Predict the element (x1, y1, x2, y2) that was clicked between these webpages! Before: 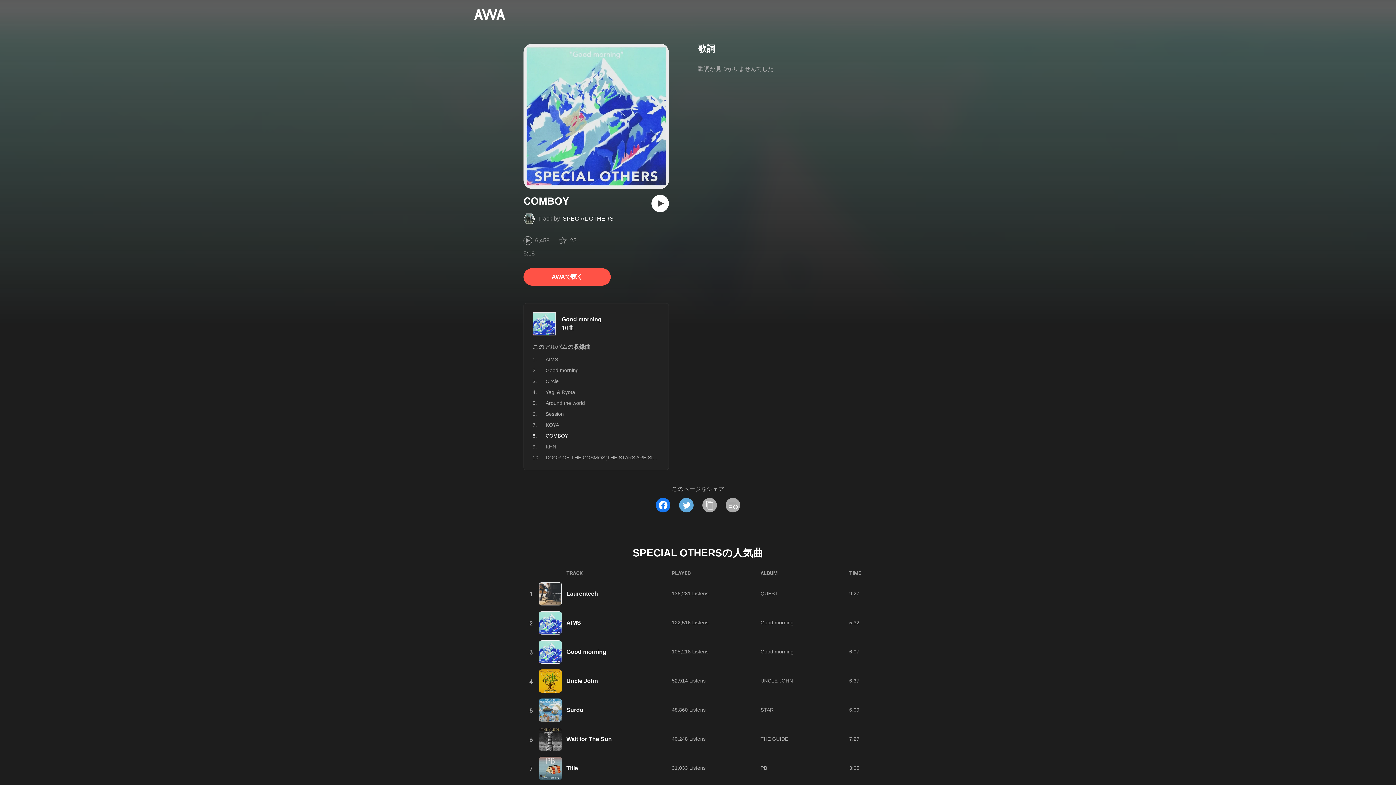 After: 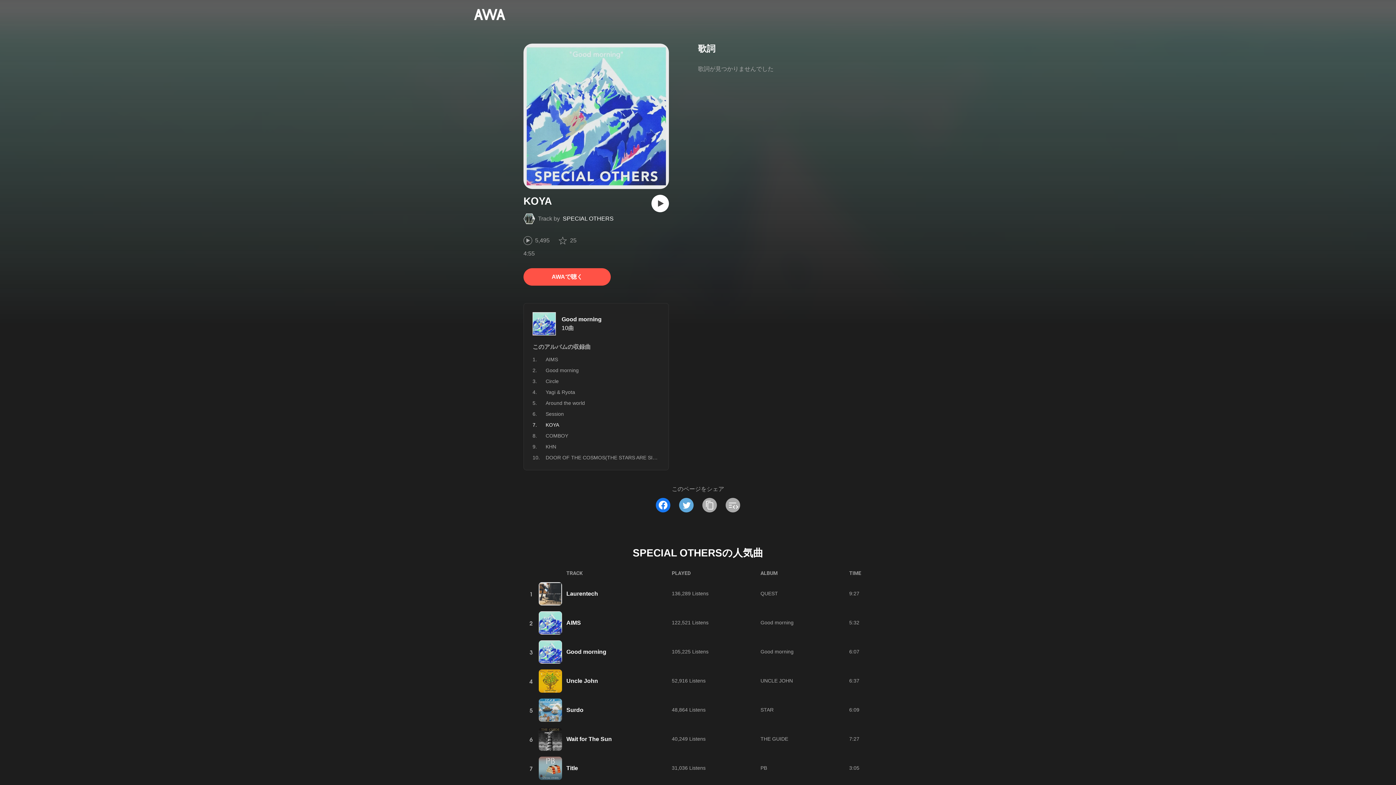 Action: bbox: (545, 422, 559, 428) label: KOYA